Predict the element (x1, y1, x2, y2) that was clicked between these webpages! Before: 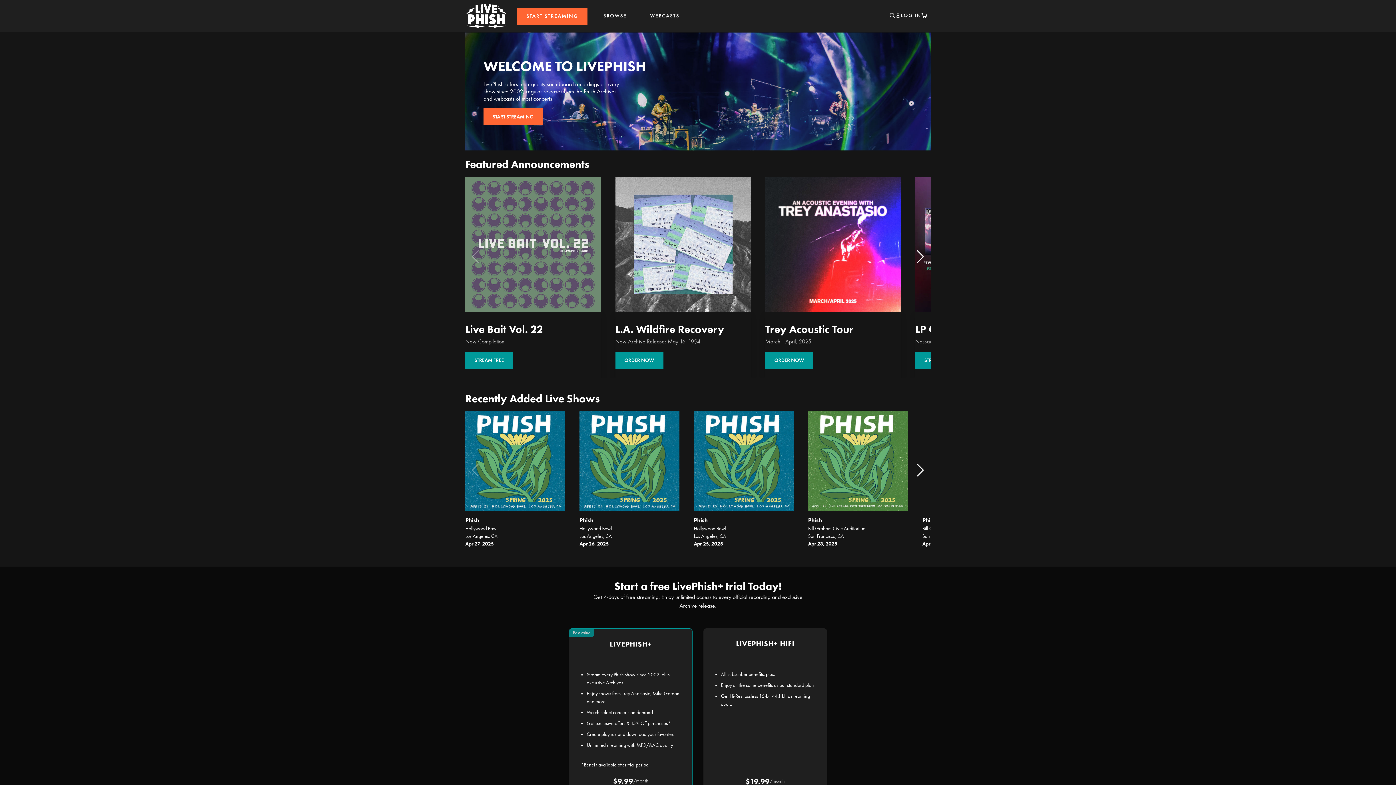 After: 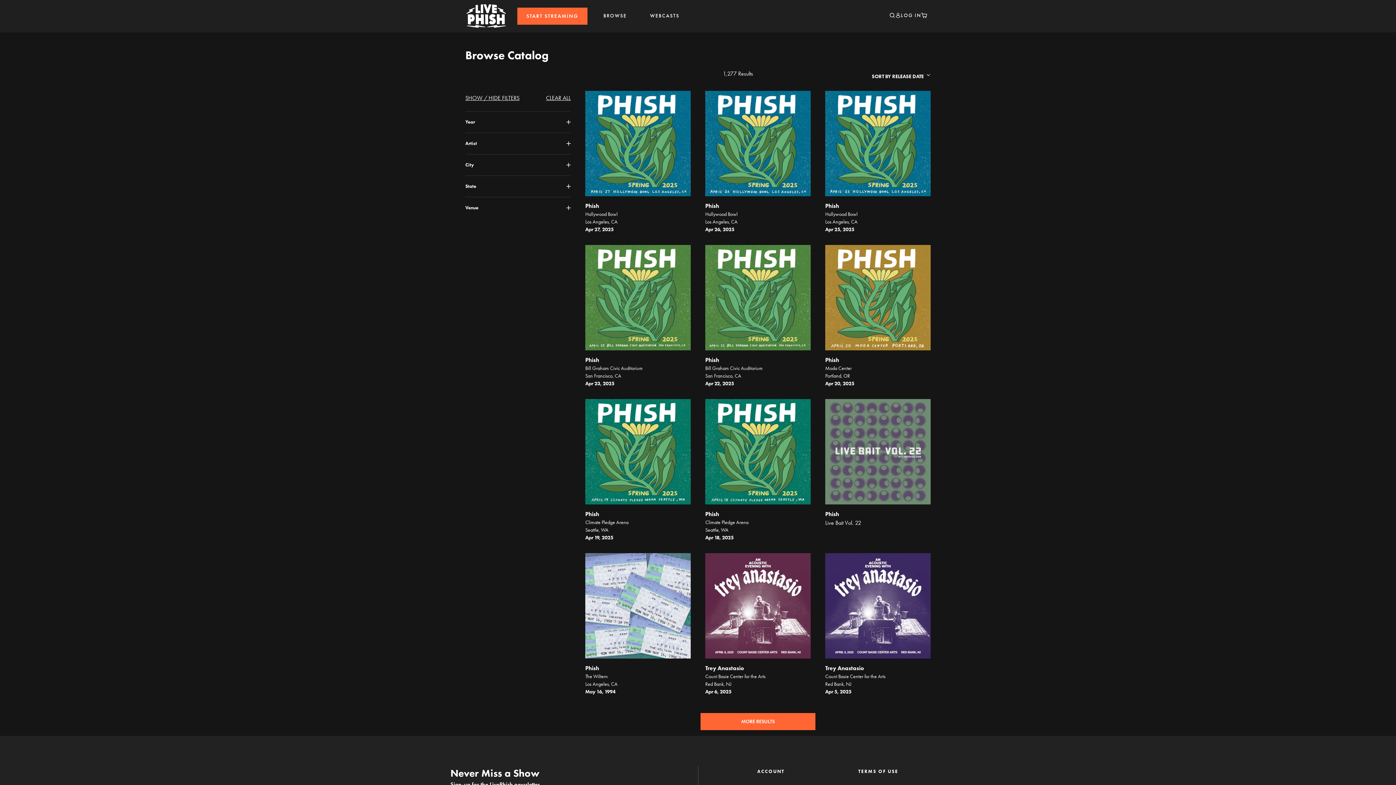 Action: bbox: (592, 7, 638, 23) label: BROWSE